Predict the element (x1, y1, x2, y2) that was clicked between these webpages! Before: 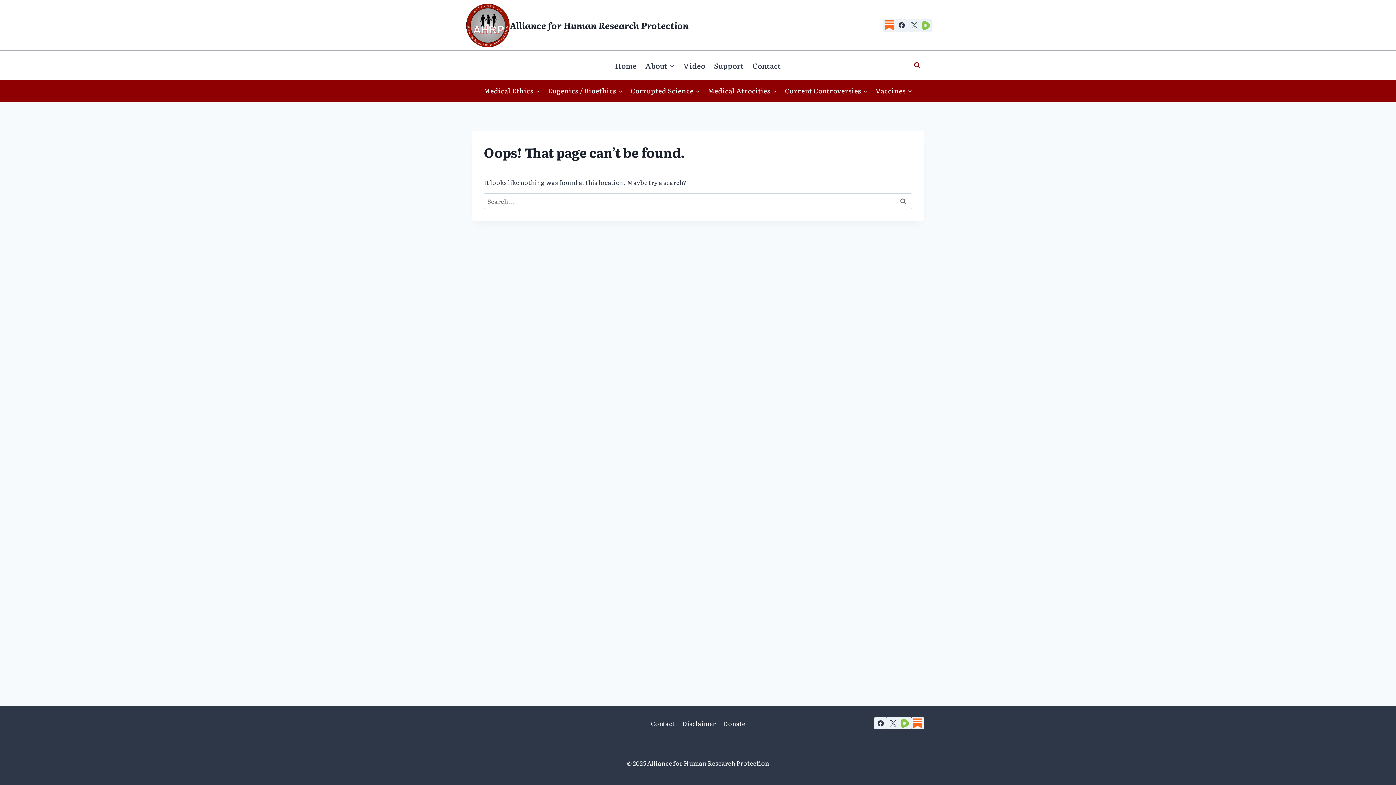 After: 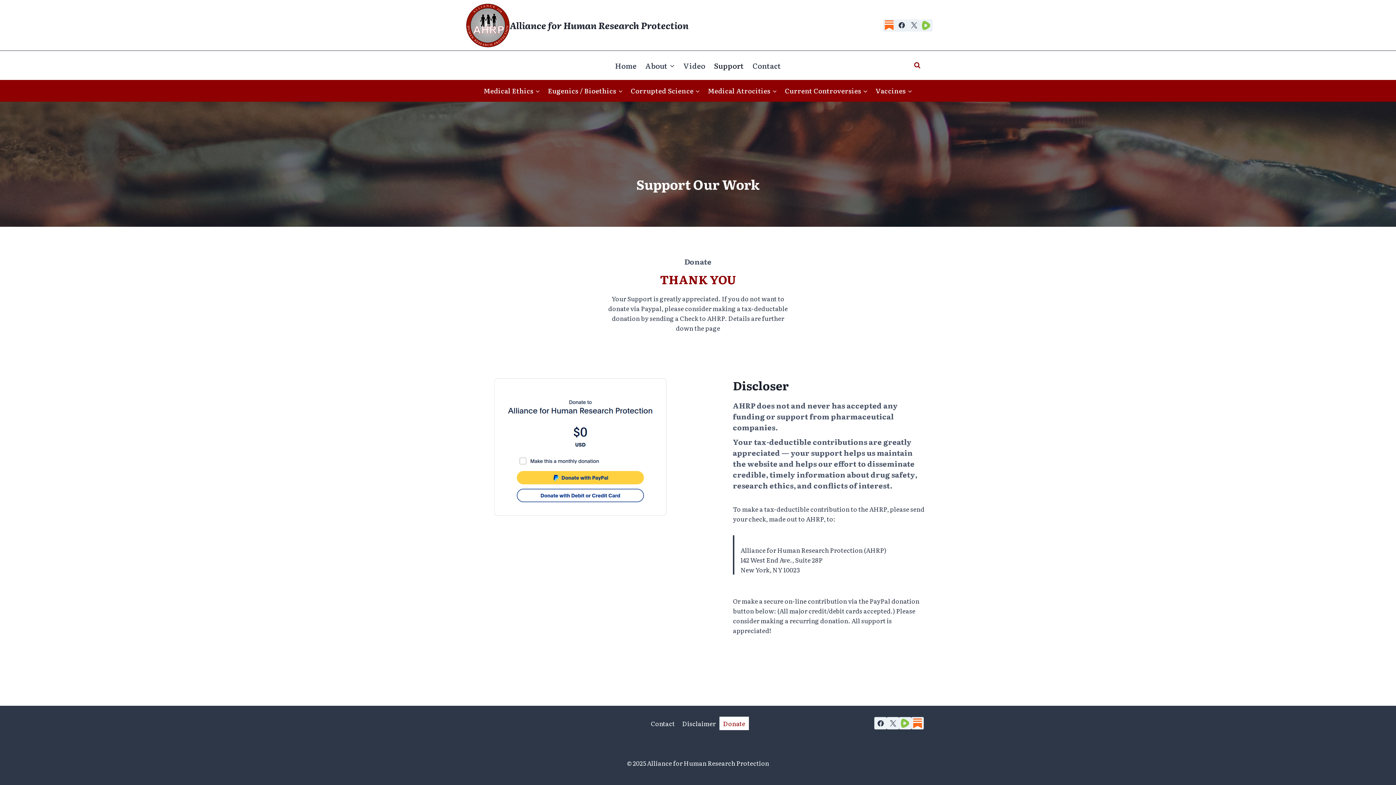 Action: bbox: (719, 717, 749, 730) label: Donate